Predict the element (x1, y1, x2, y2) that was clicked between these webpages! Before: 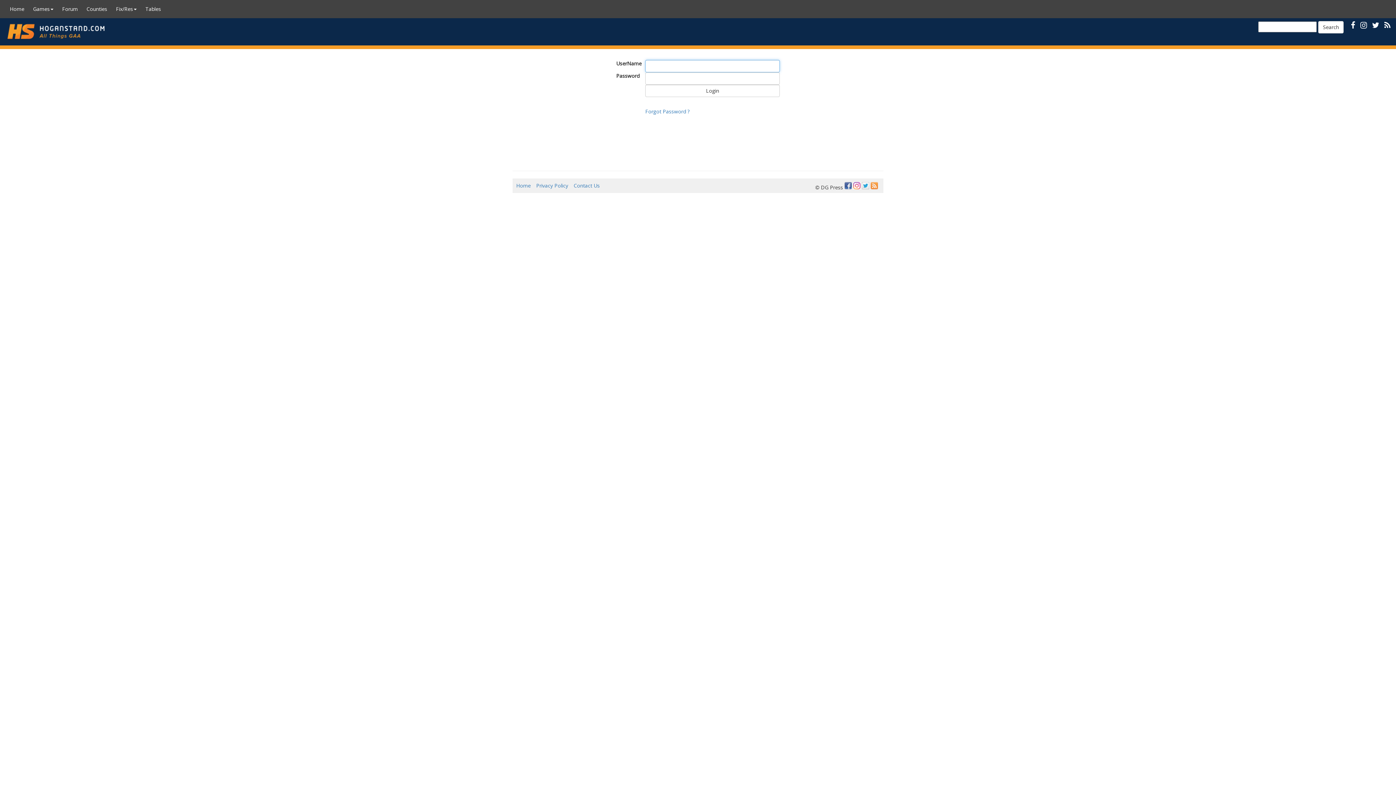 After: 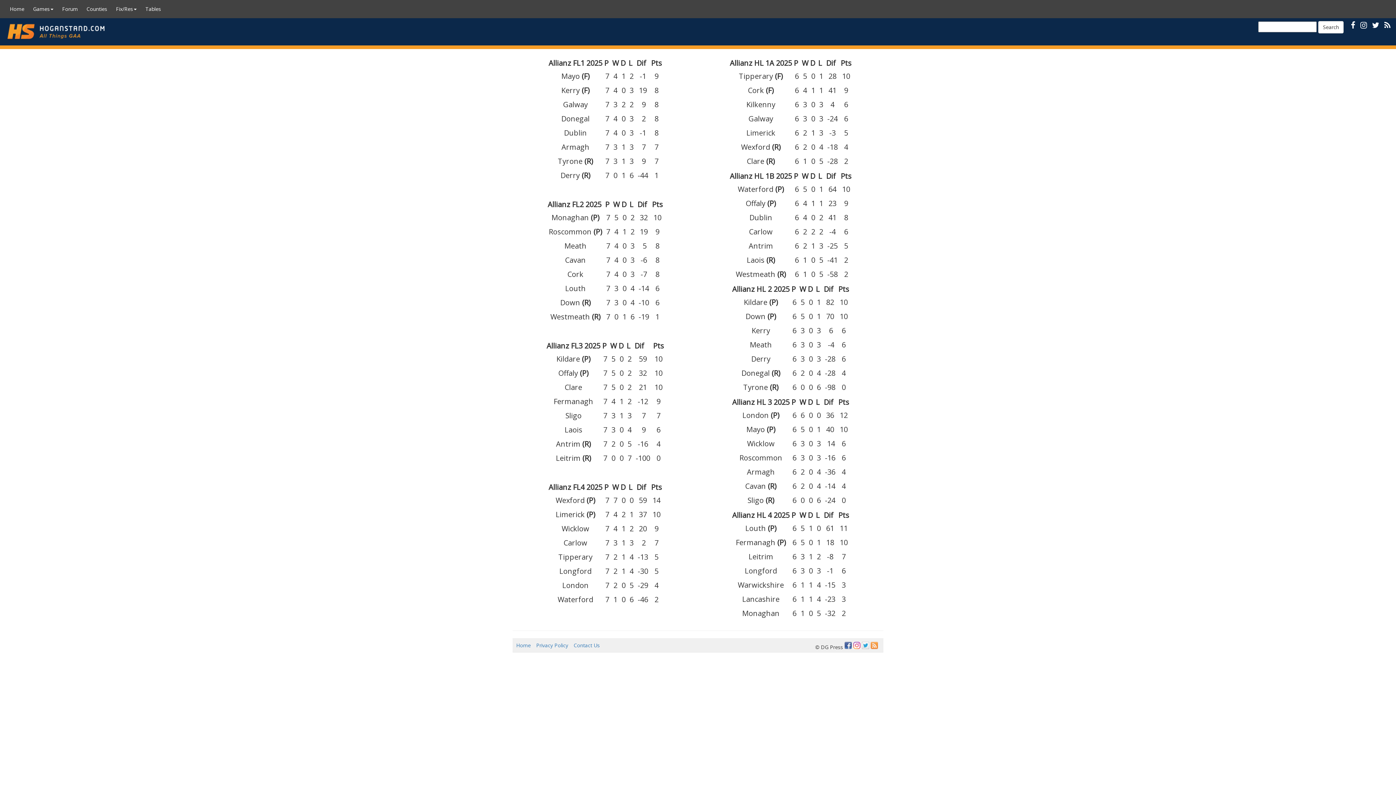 Action: bbox: (141, 0, 165, 18) label: Tables